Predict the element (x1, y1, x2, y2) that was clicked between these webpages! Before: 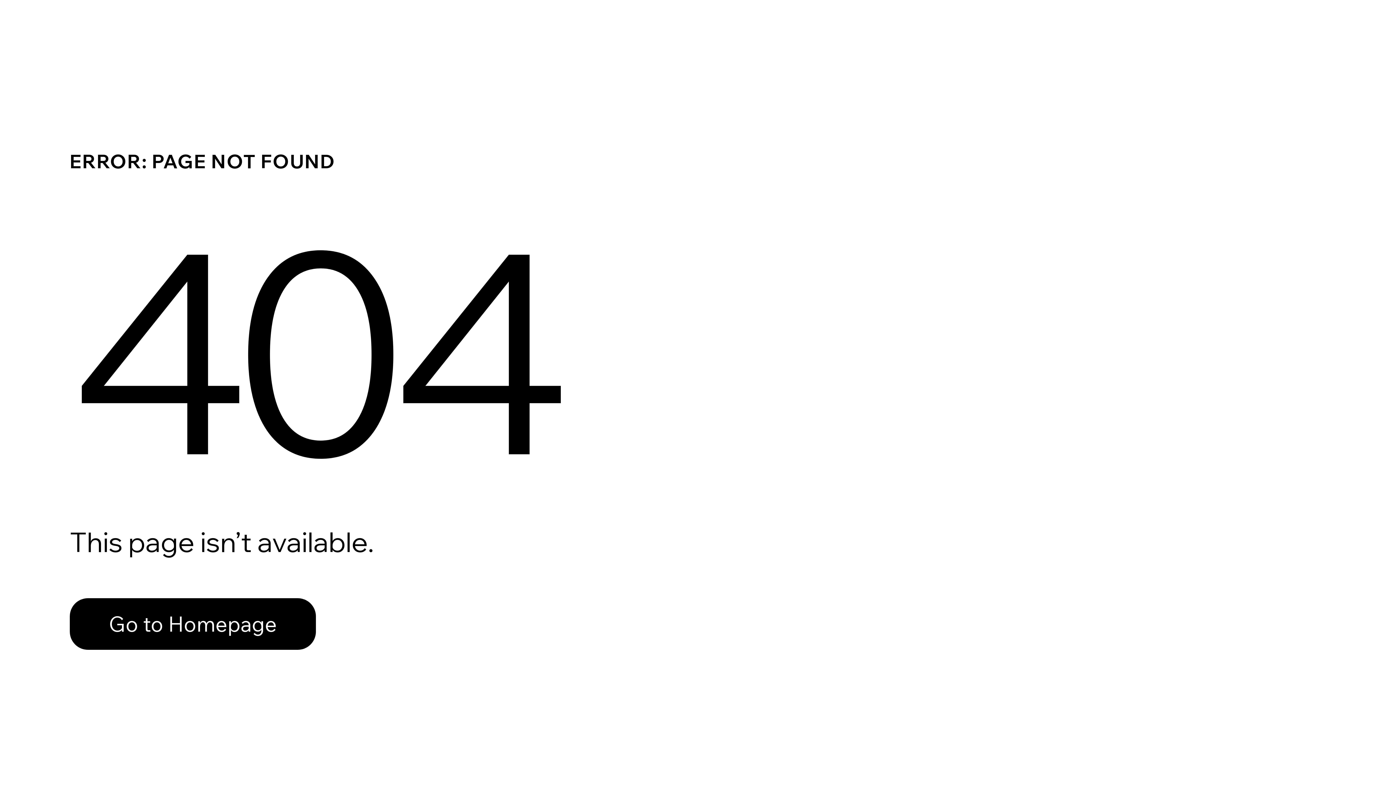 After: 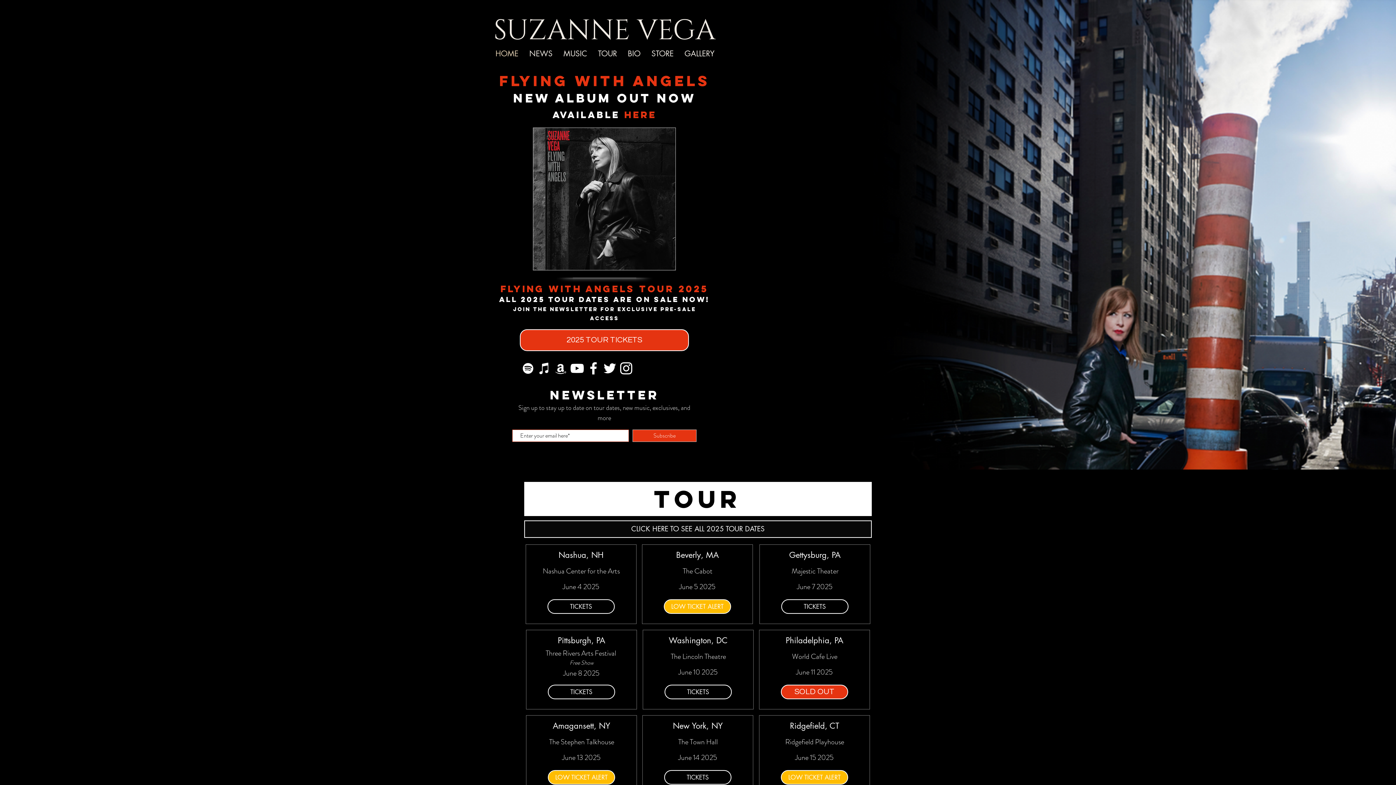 Action: bbox: (69, 582, 768, 659) label: Go to Homepage